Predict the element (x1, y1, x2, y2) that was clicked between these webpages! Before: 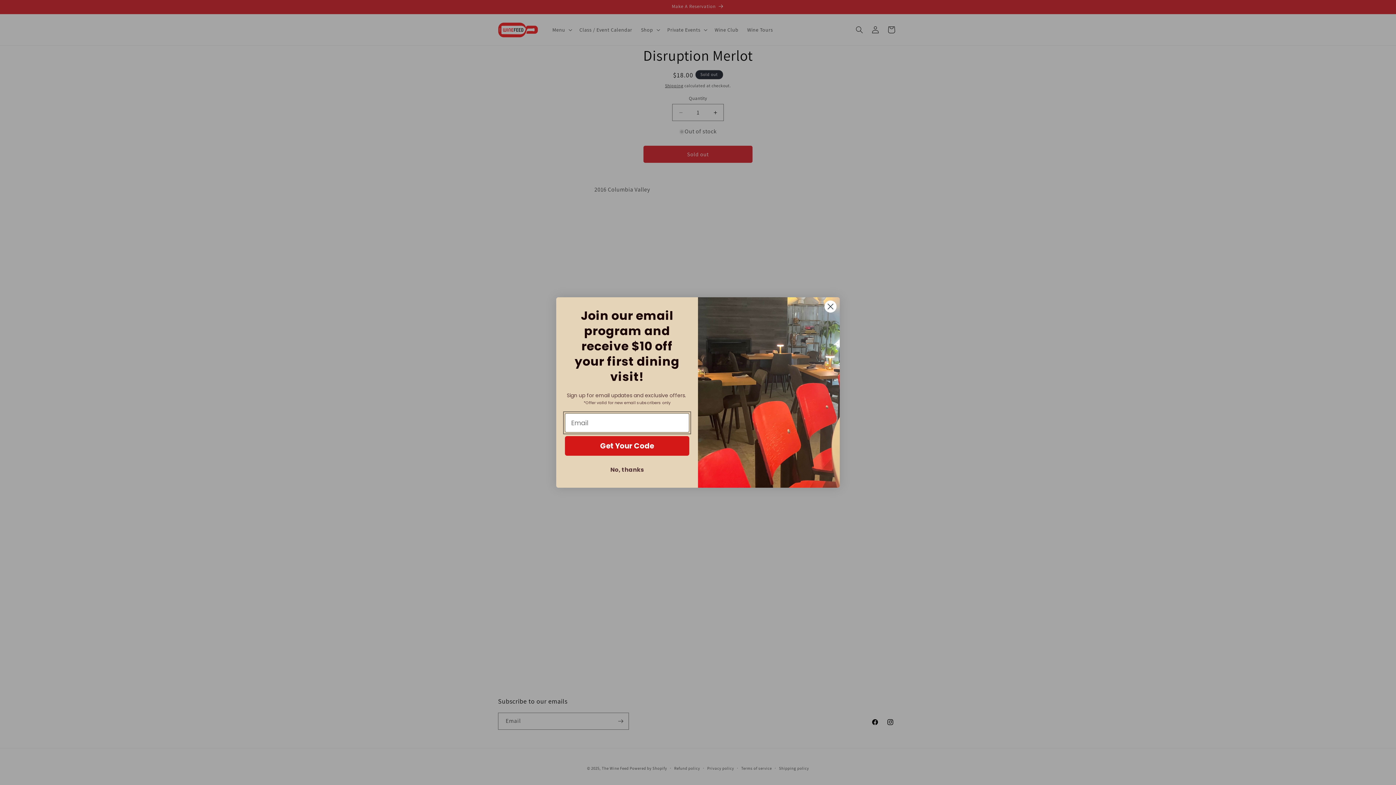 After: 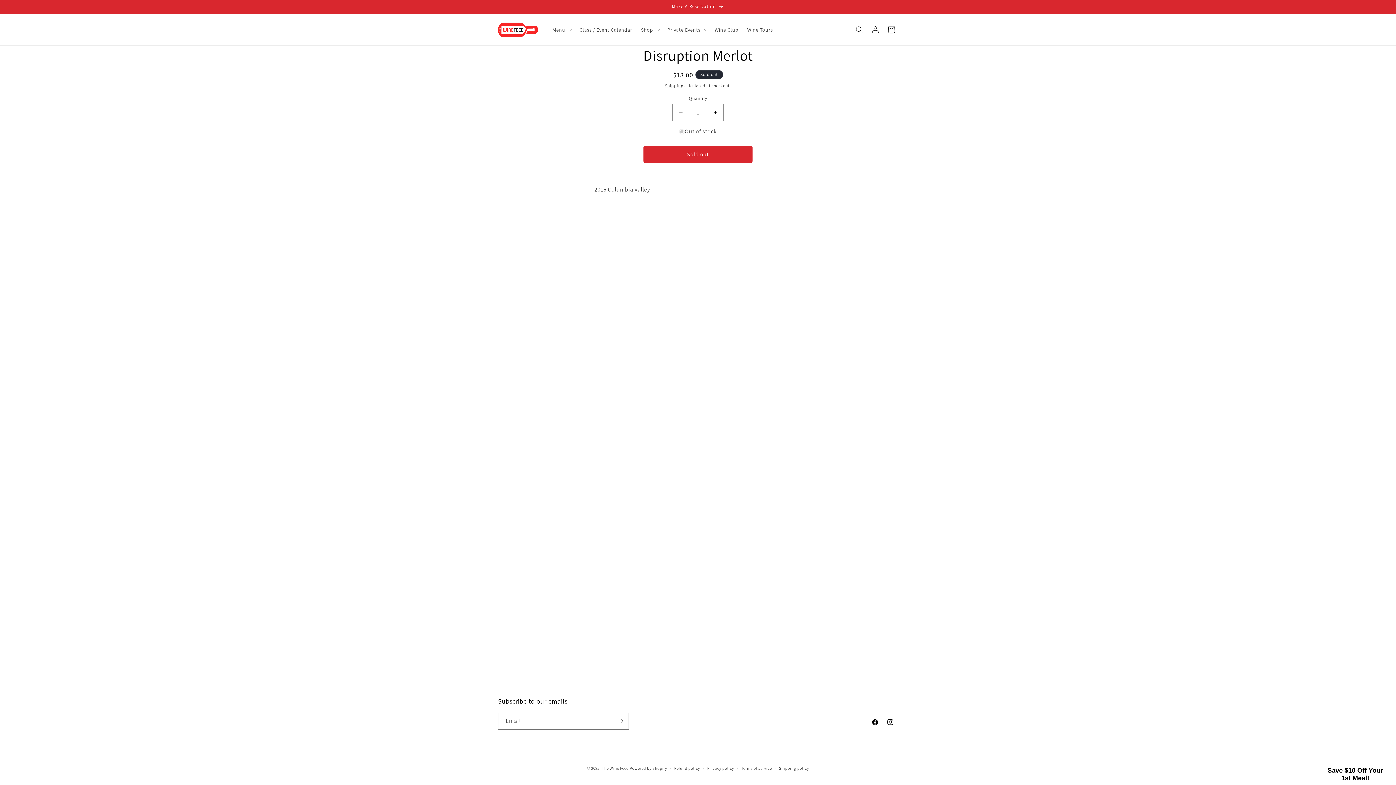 Action: label: Close dialog bbox: (824, 300, 837, 313)